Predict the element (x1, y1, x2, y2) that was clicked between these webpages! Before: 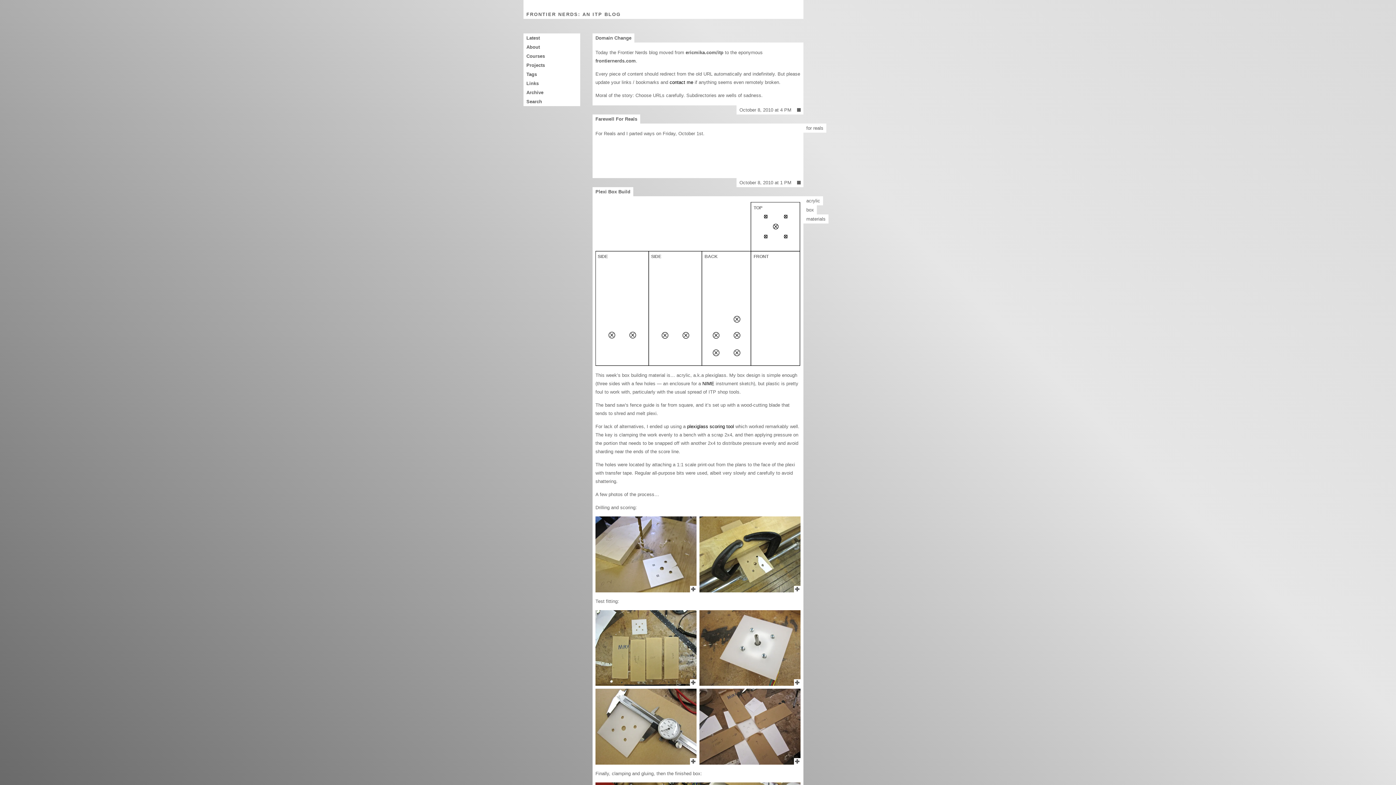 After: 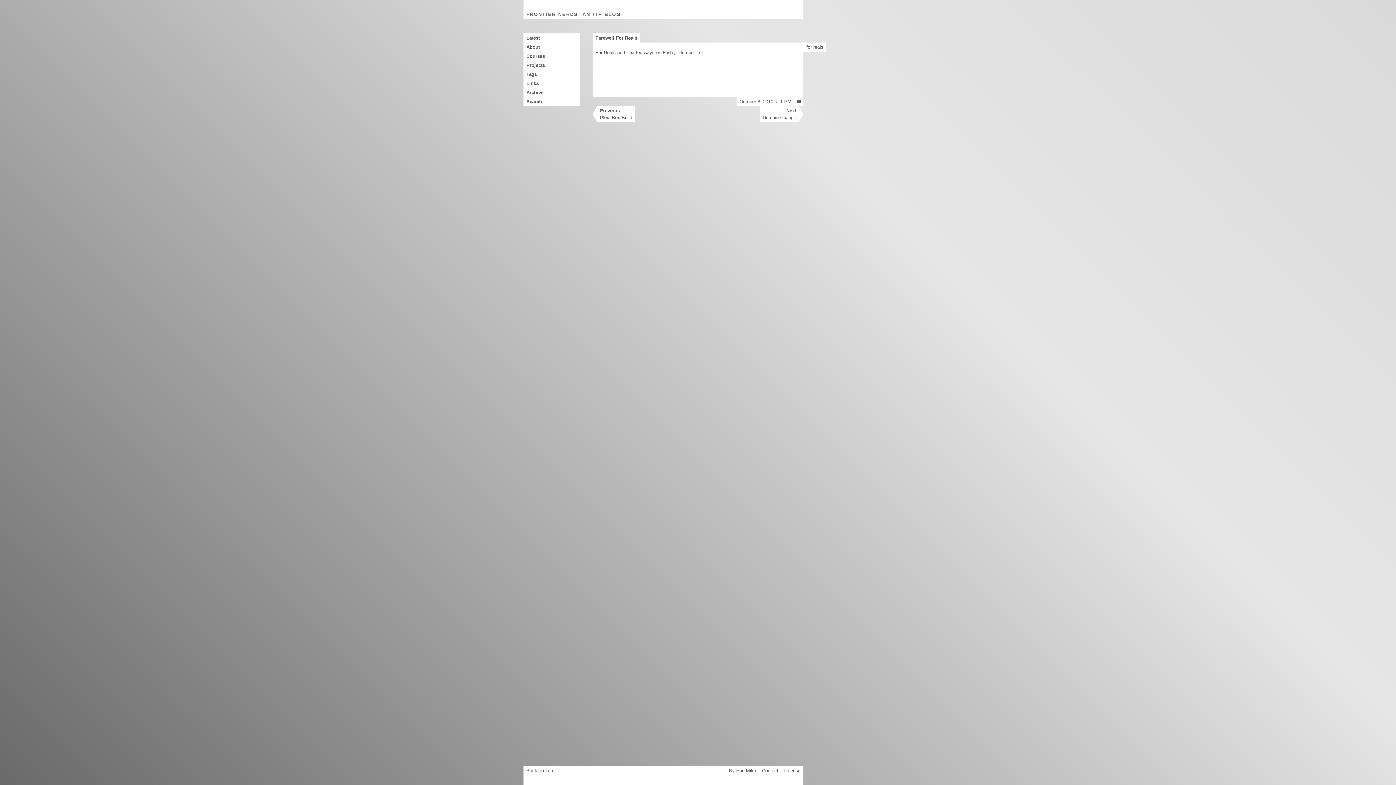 Action: bbox: (794, 178, 803, 187)